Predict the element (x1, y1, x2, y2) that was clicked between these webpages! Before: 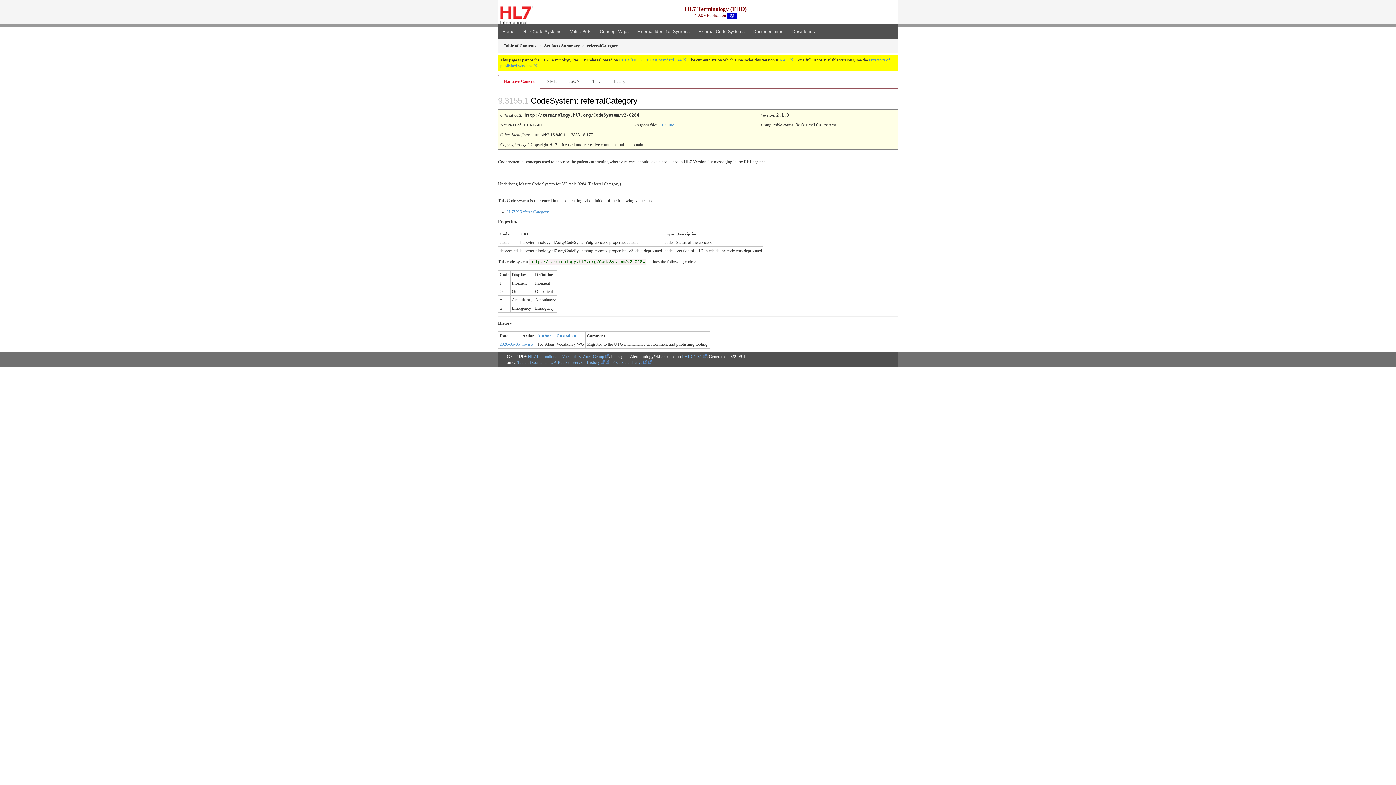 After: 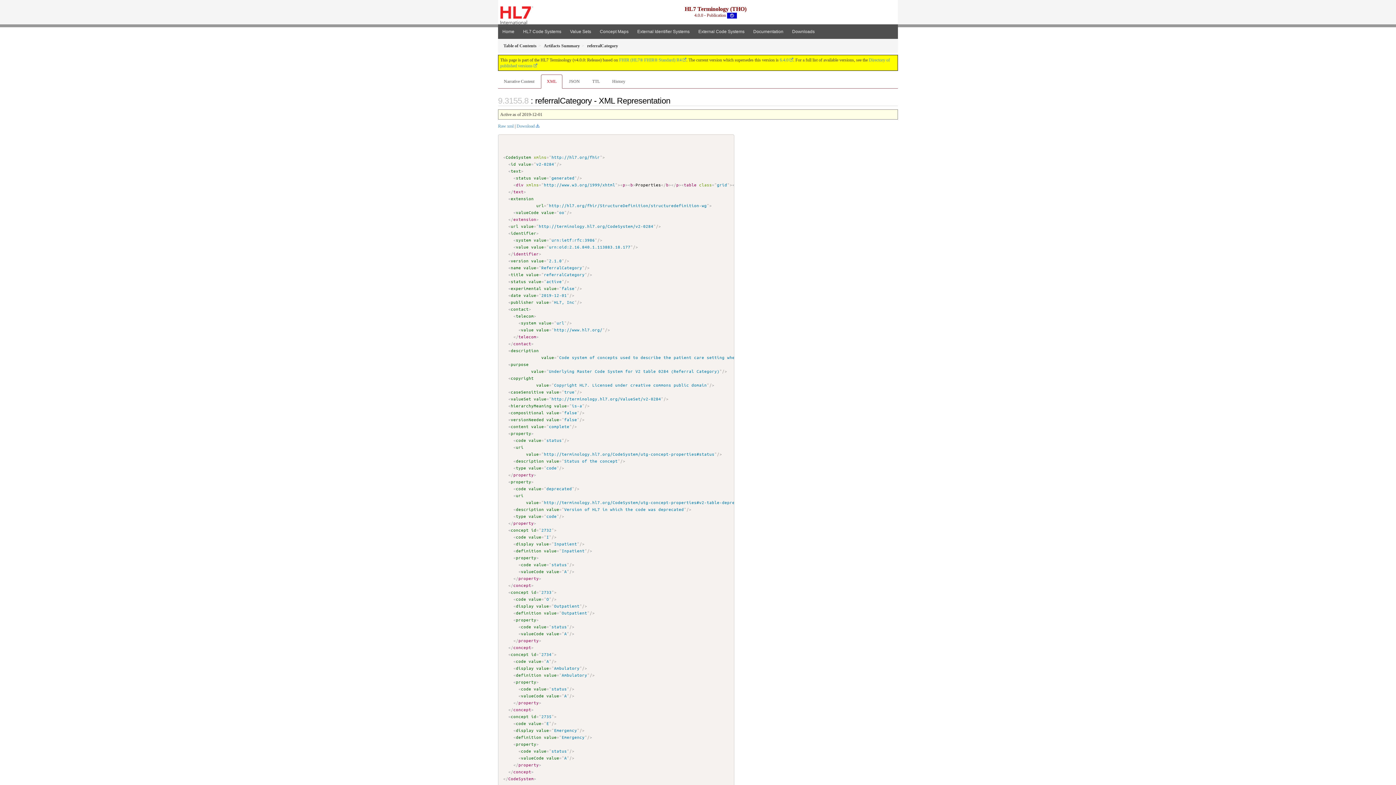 Action: label: XML bbox: (541, 74, 562, 88)